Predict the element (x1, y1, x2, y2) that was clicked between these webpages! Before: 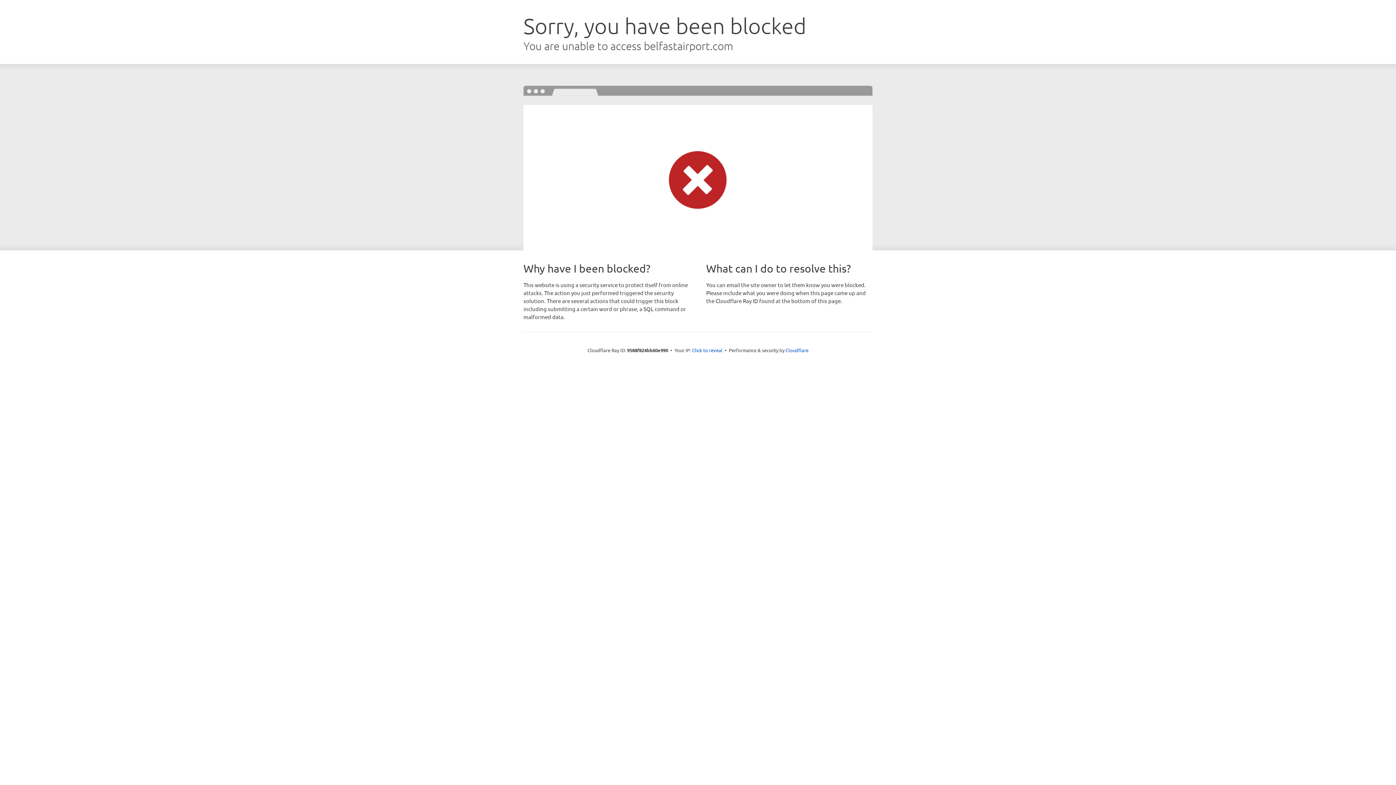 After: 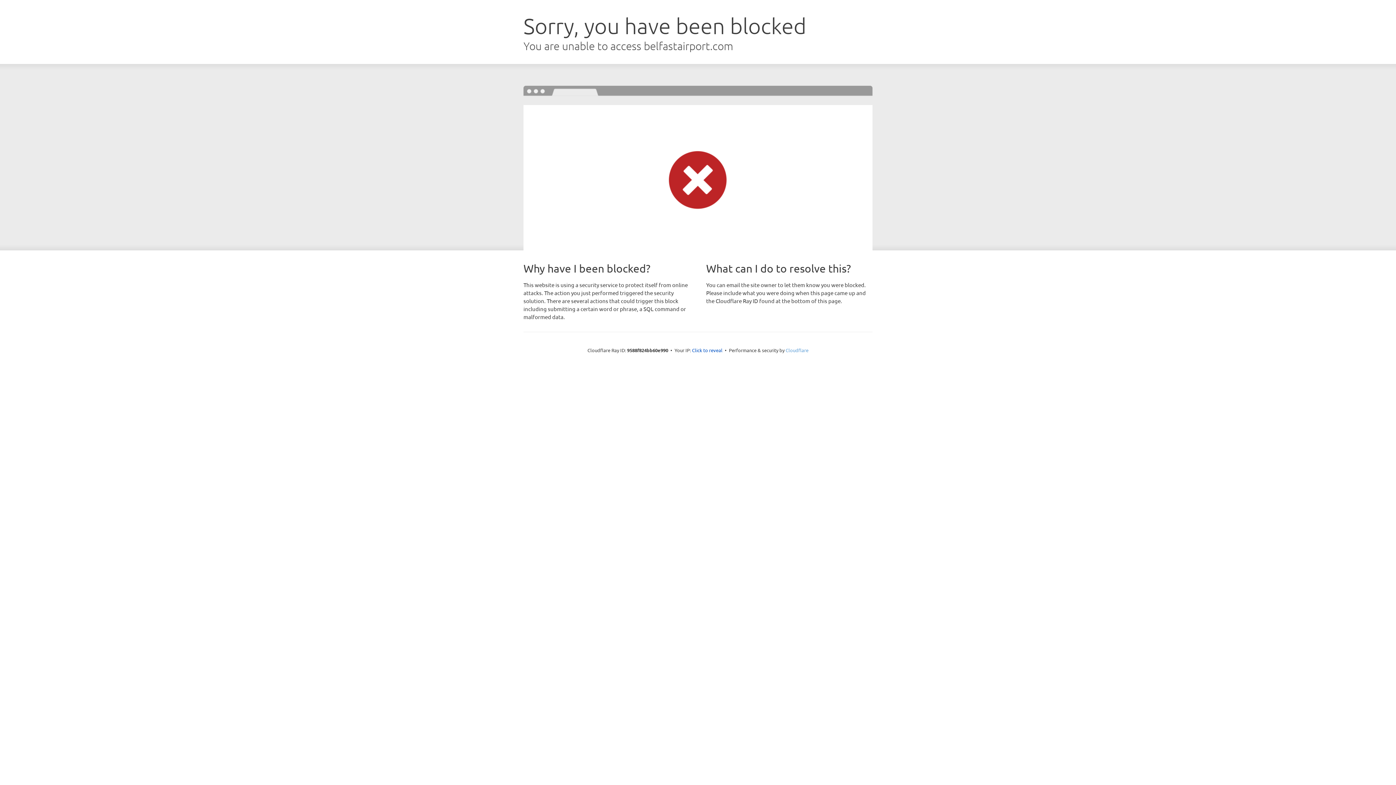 Action: bbox: (785, 347, 808, 353) label: Cloudflare